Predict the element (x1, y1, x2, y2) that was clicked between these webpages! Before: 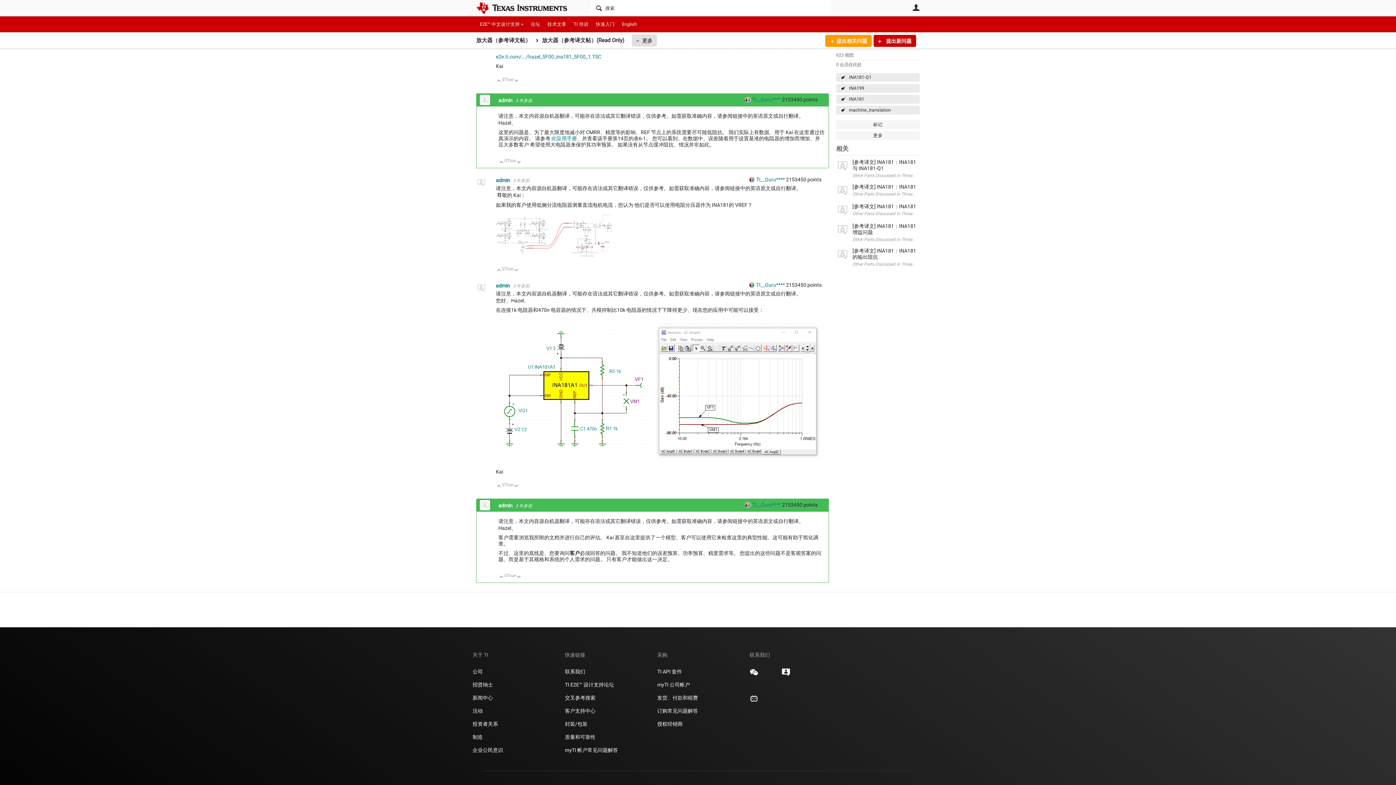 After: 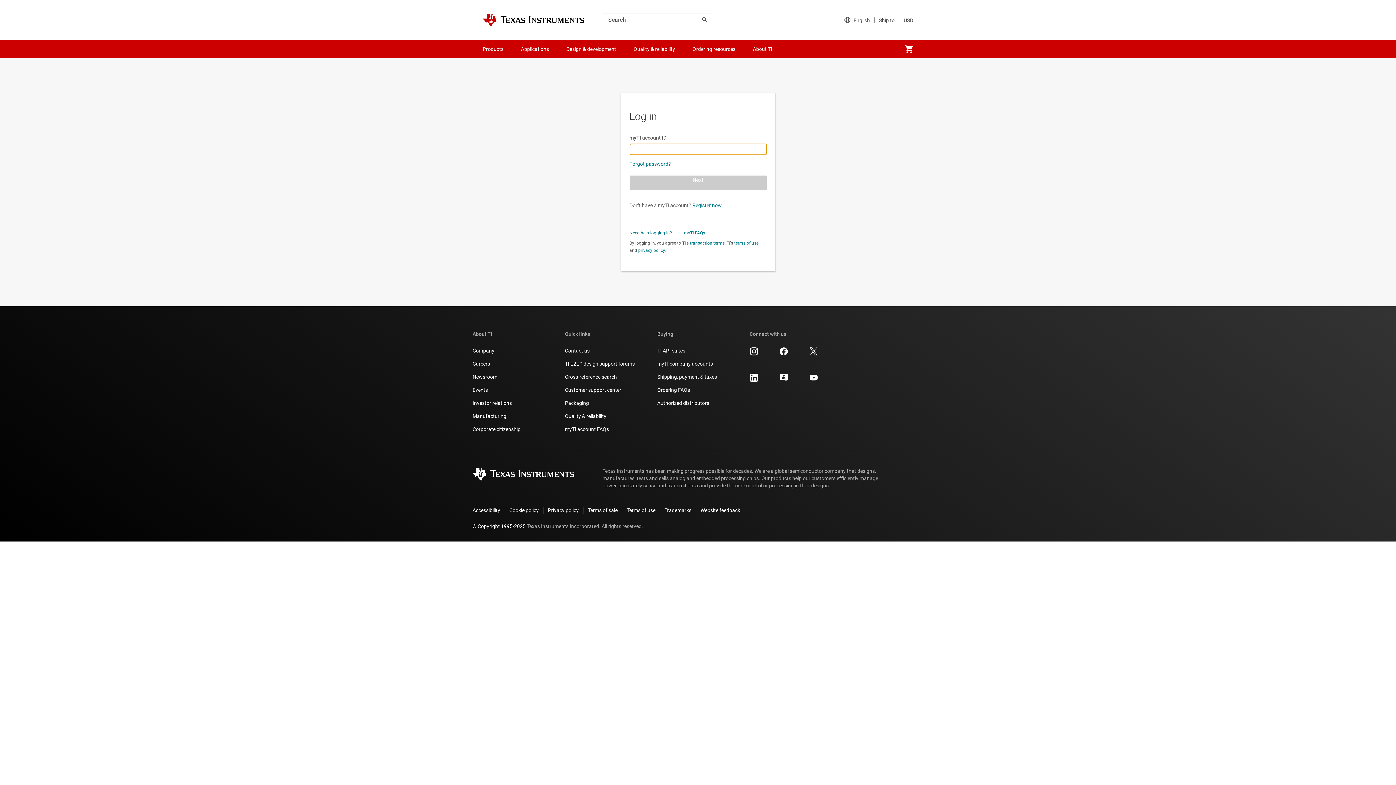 Action: bbox: (749, 282, 786, 288) label: TI__Guru**** 